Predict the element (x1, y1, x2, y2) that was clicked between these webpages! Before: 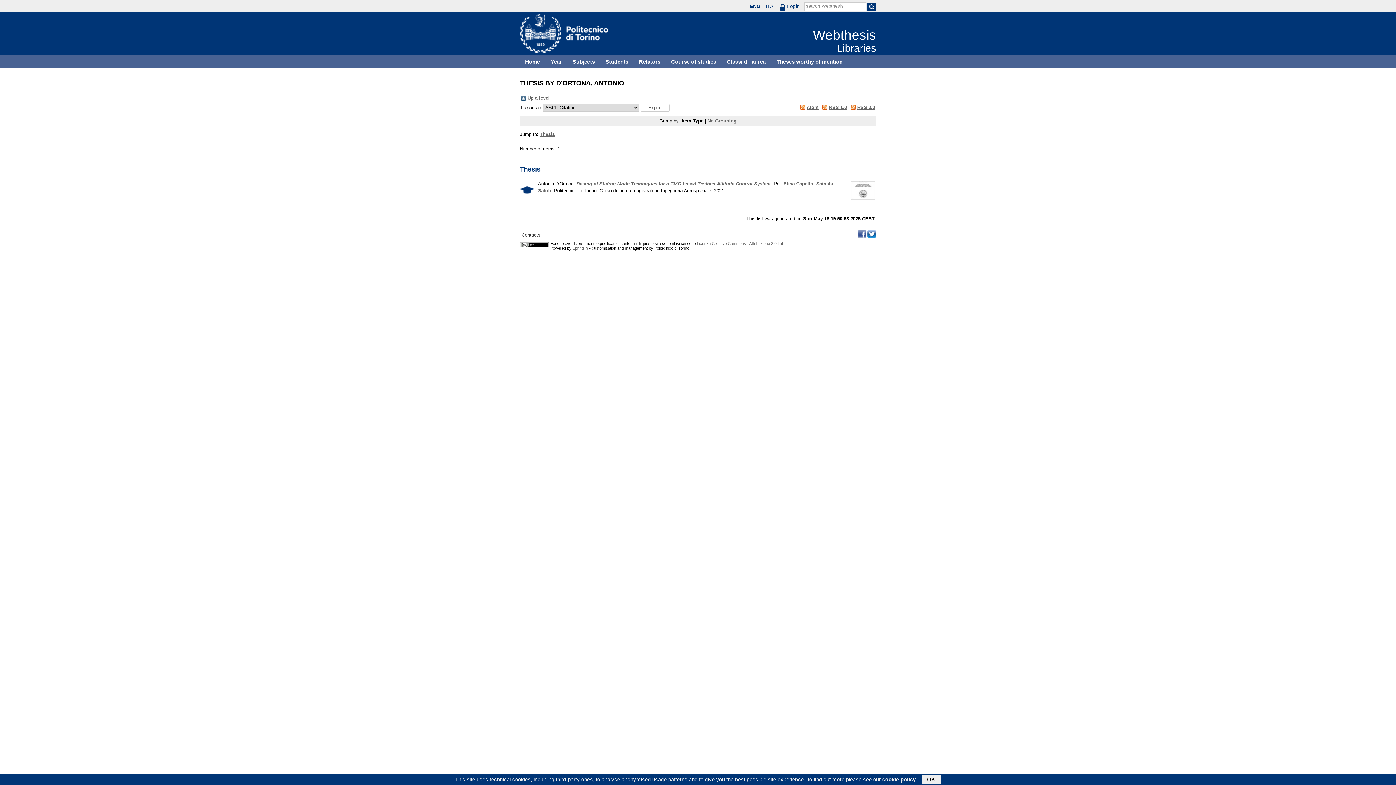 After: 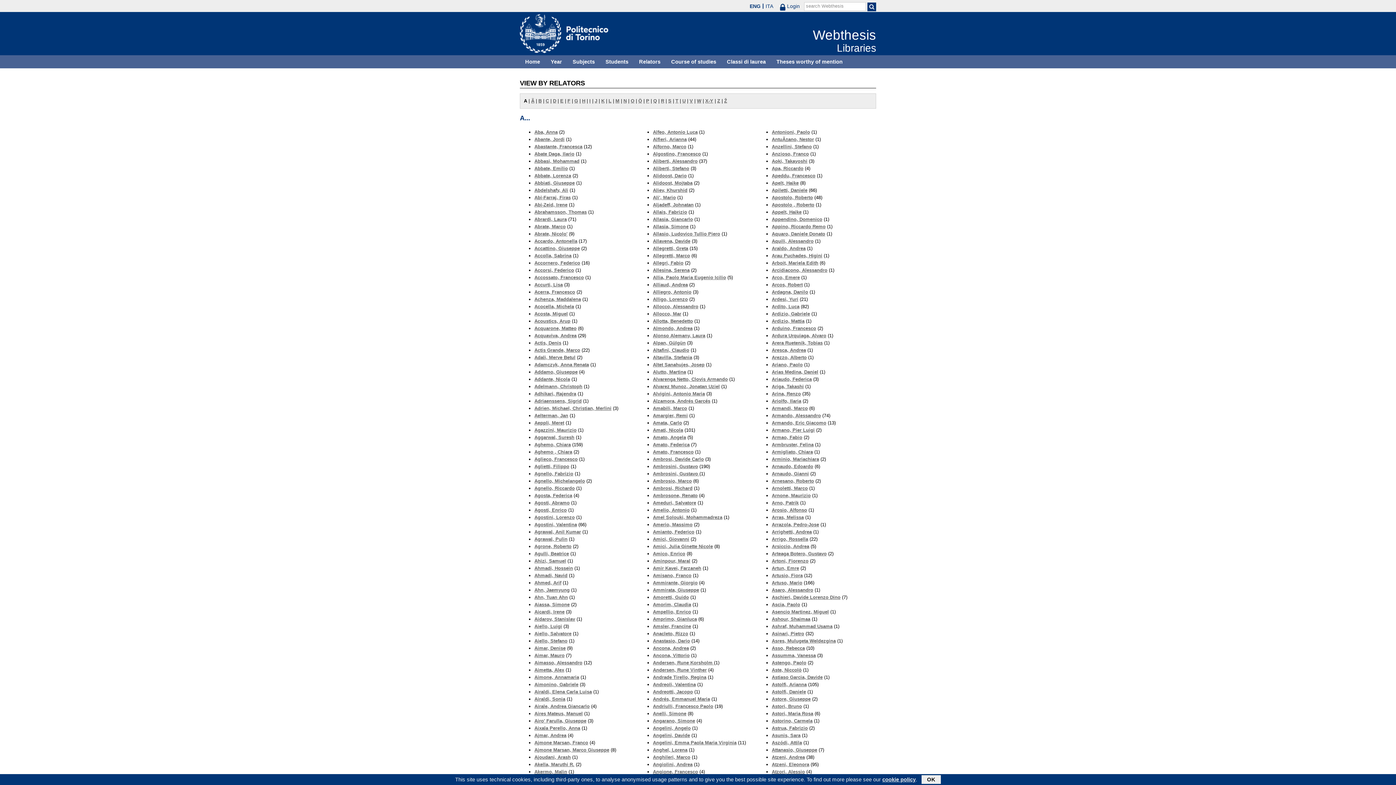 Action: bbox: (633, 55, 666, 68) label: Relators